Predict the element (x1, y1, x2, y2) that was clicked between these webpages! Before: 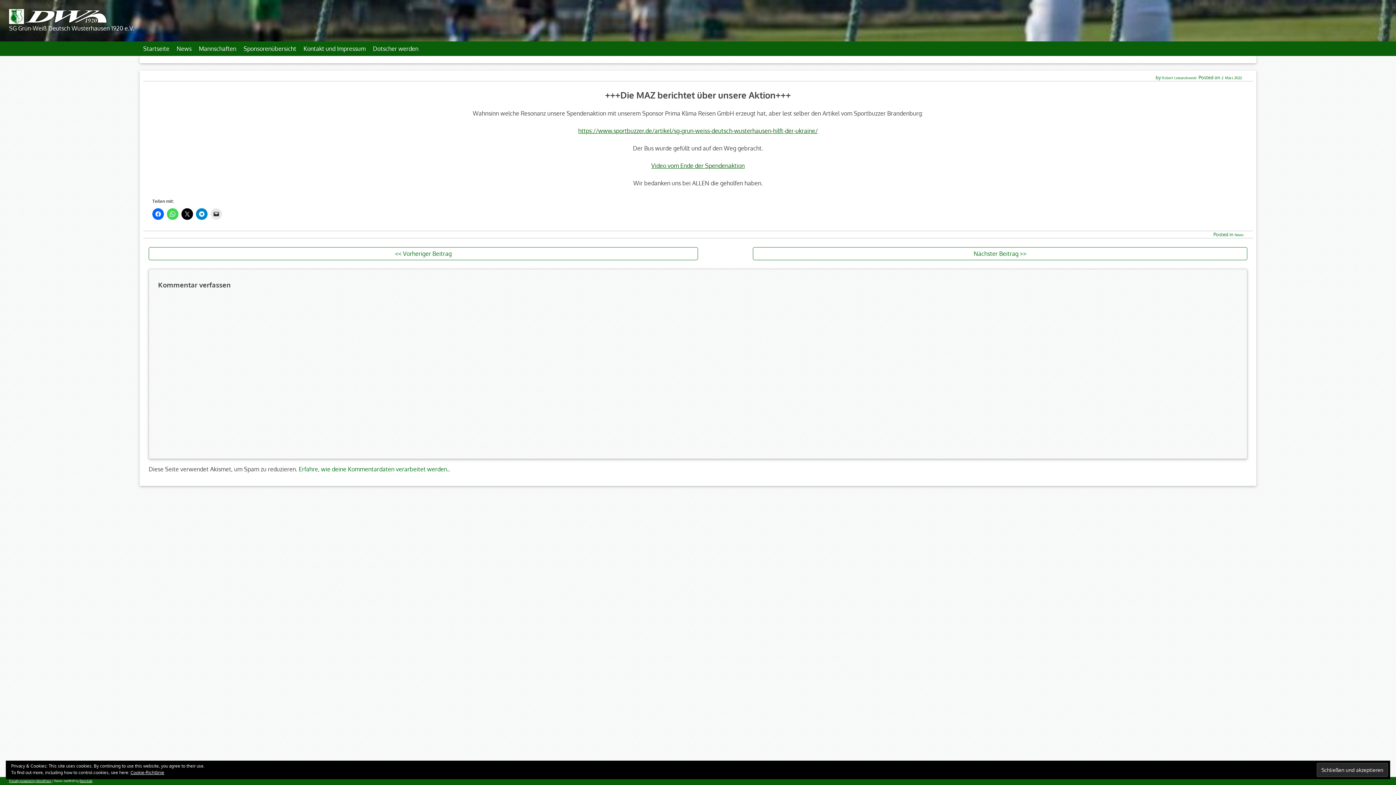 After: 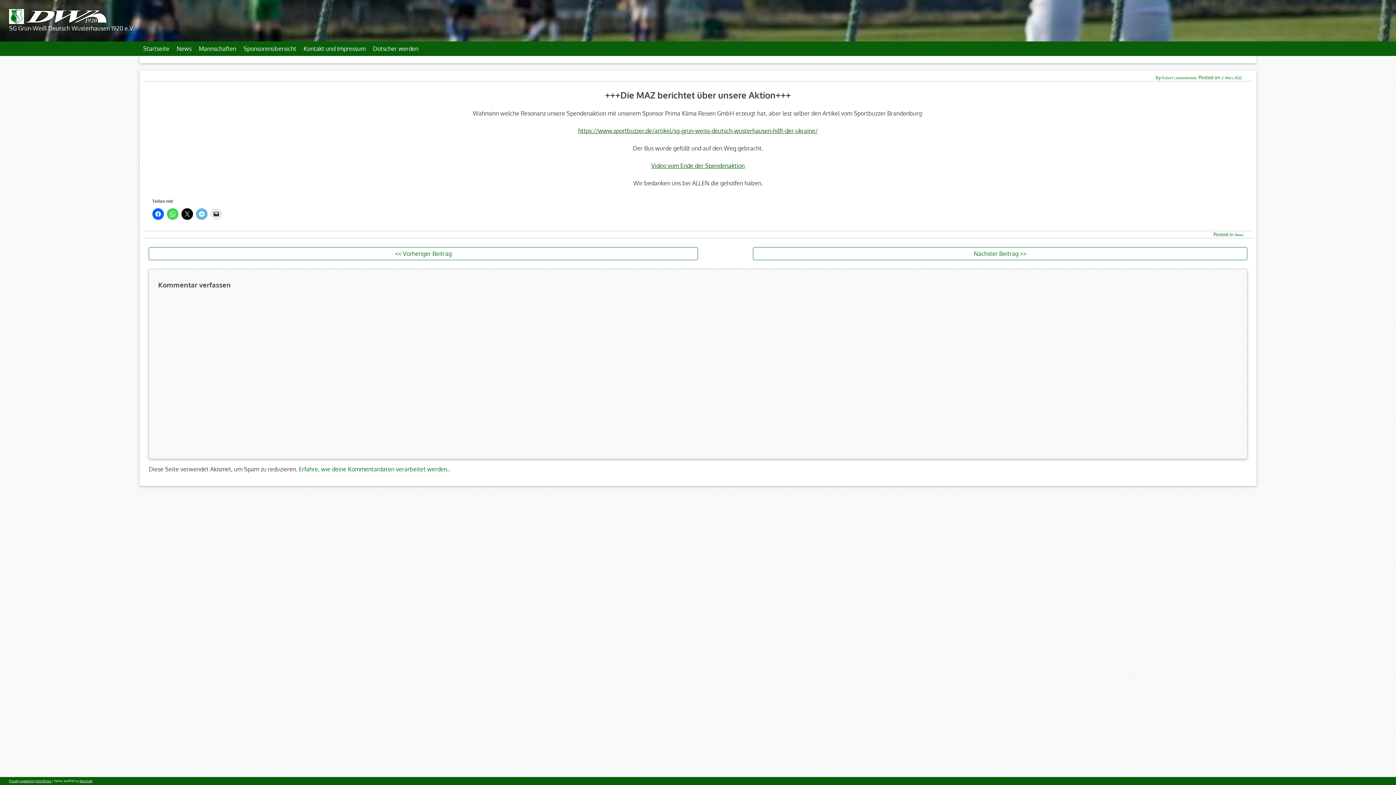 Action: bbox: (196, 208, 207, 219)